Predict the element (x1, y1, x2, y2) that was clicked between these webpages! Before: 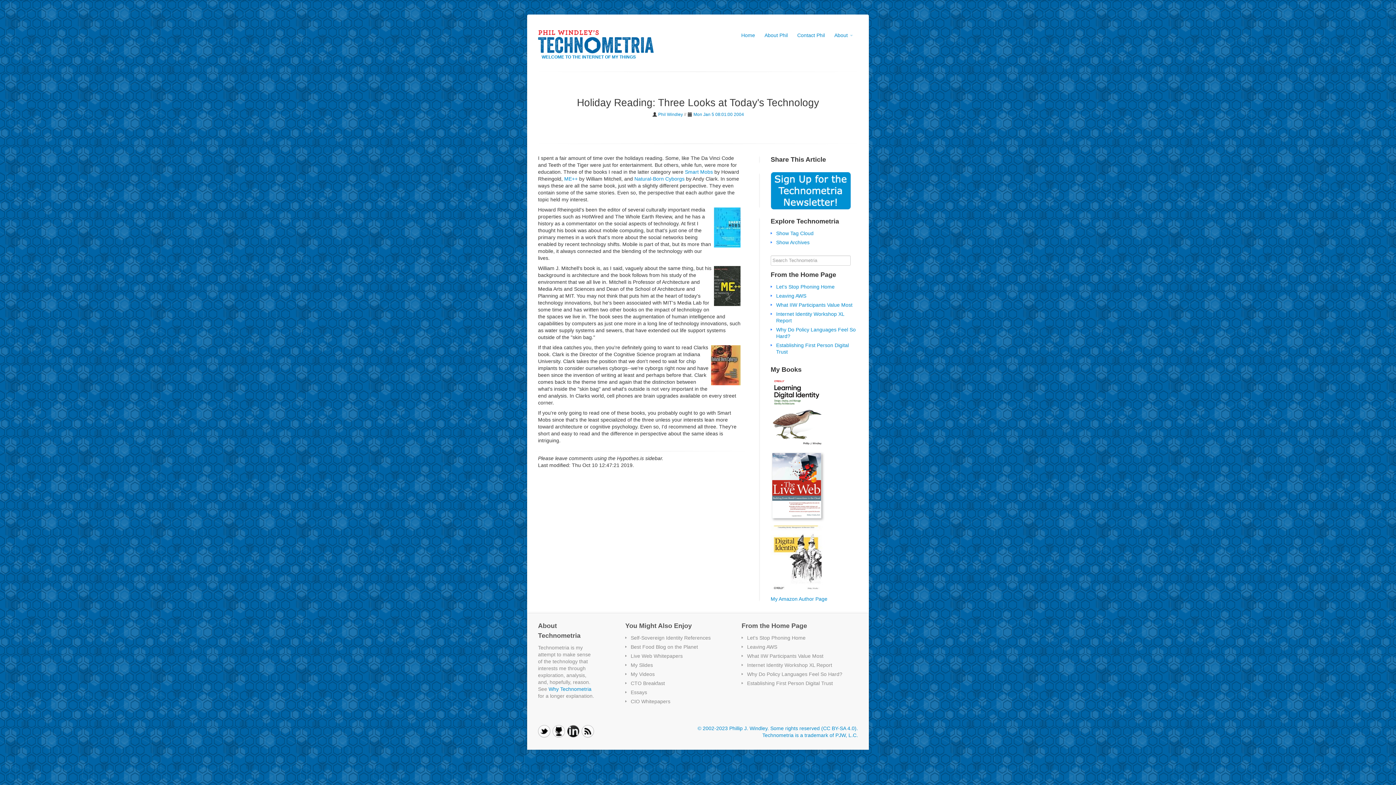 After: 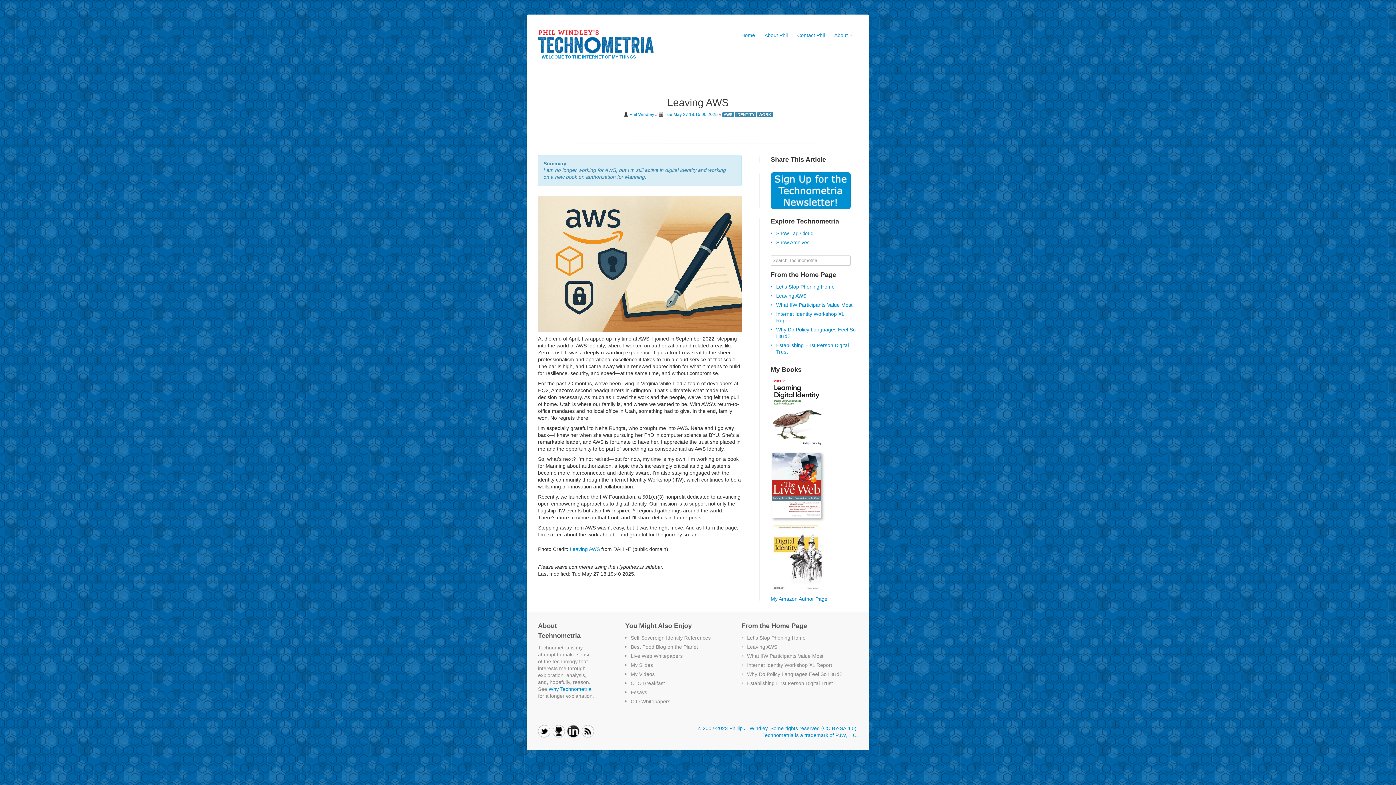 Action: label: Leaving AWS bbox: (747, 644, 777, 650)